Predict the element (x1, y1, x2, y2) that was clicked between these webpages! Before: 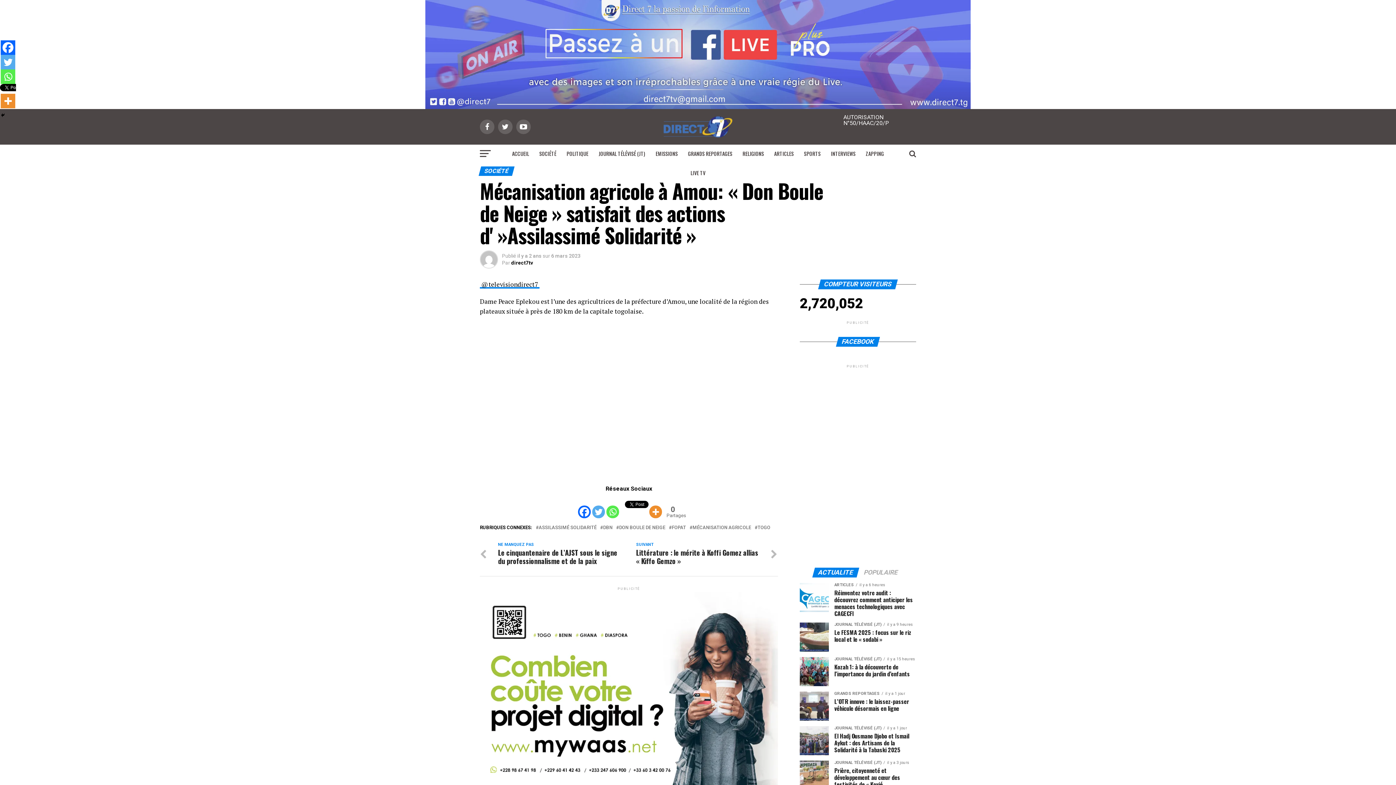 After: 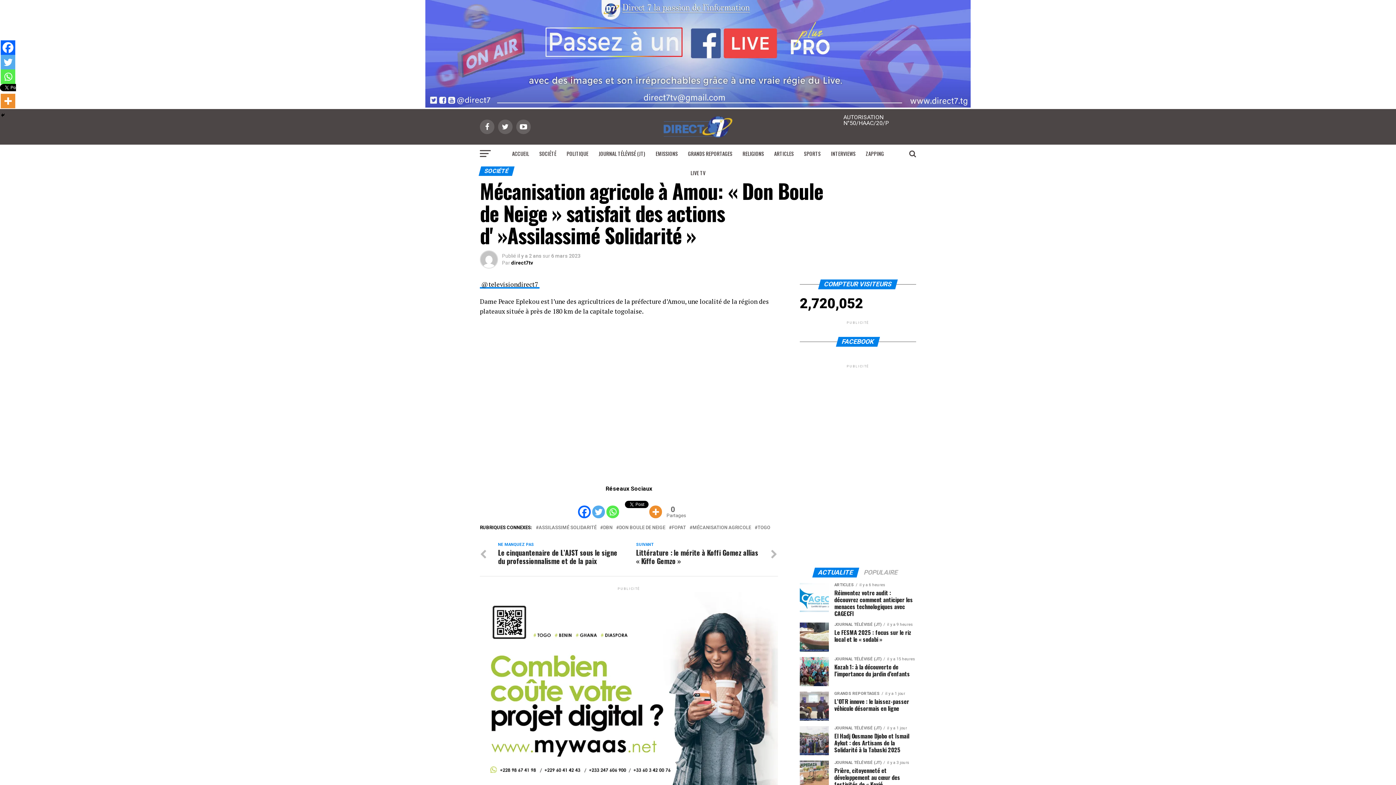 Action: bbox: (425, 103, 970, 110)